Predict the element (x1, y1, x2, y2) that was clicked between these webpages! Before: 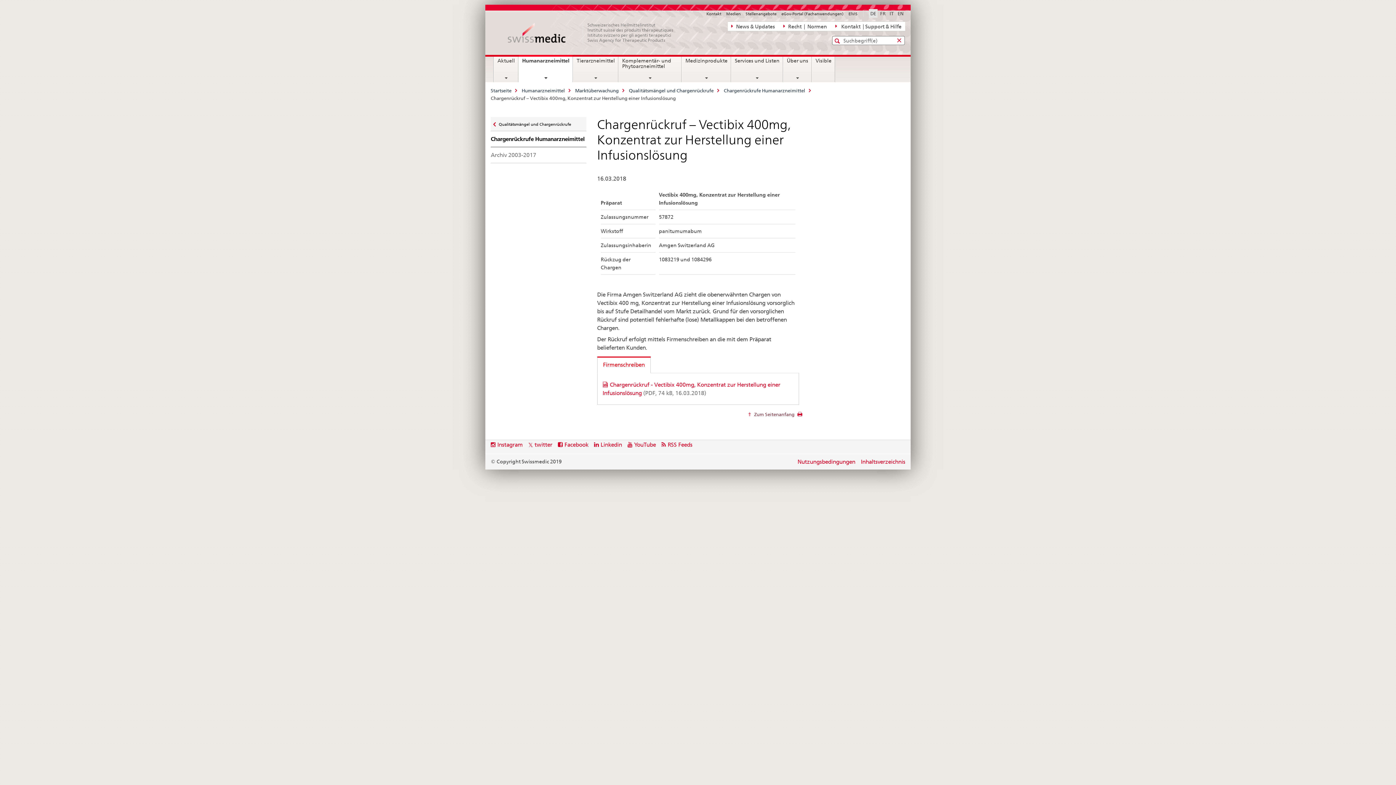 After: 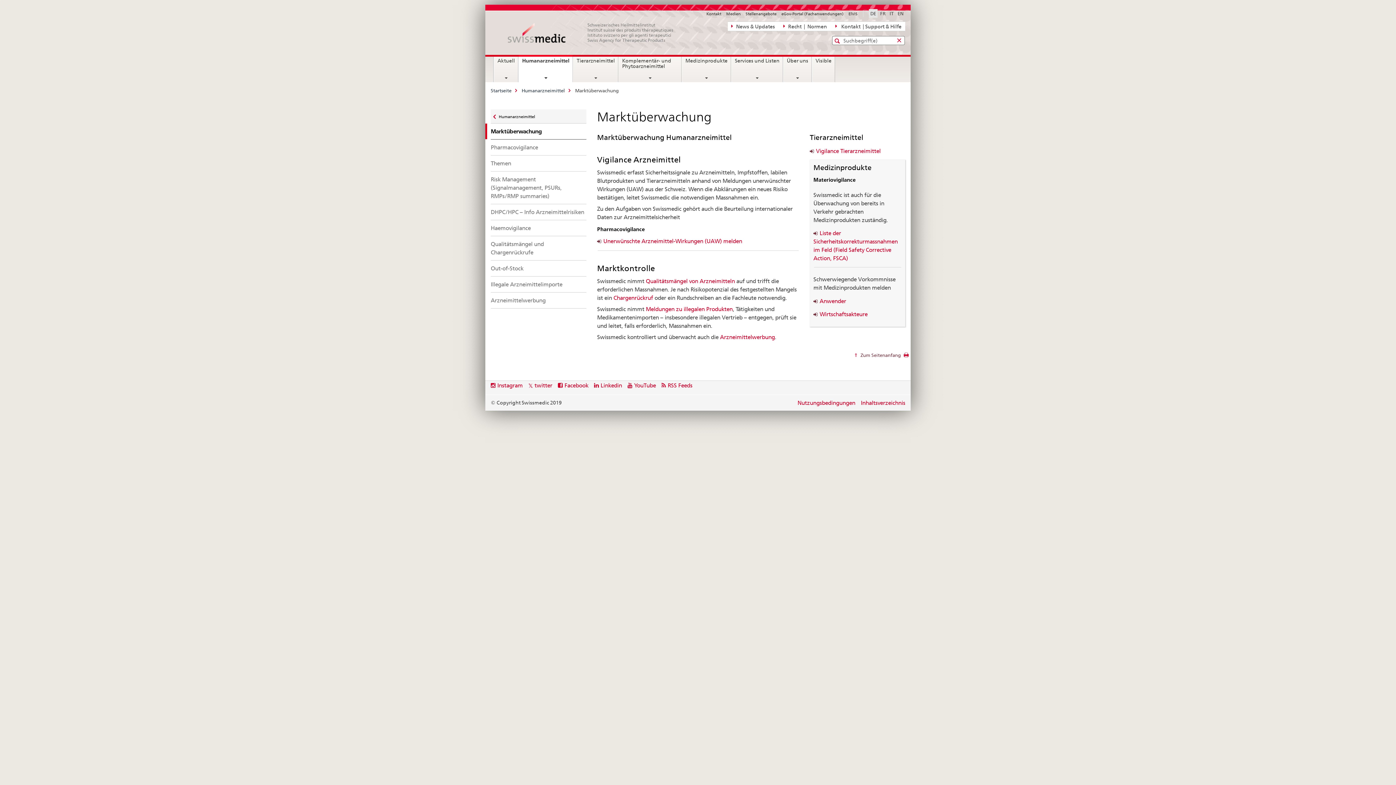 Action: bbox: (575, 87, 618, 93) label: Marktüberwachung